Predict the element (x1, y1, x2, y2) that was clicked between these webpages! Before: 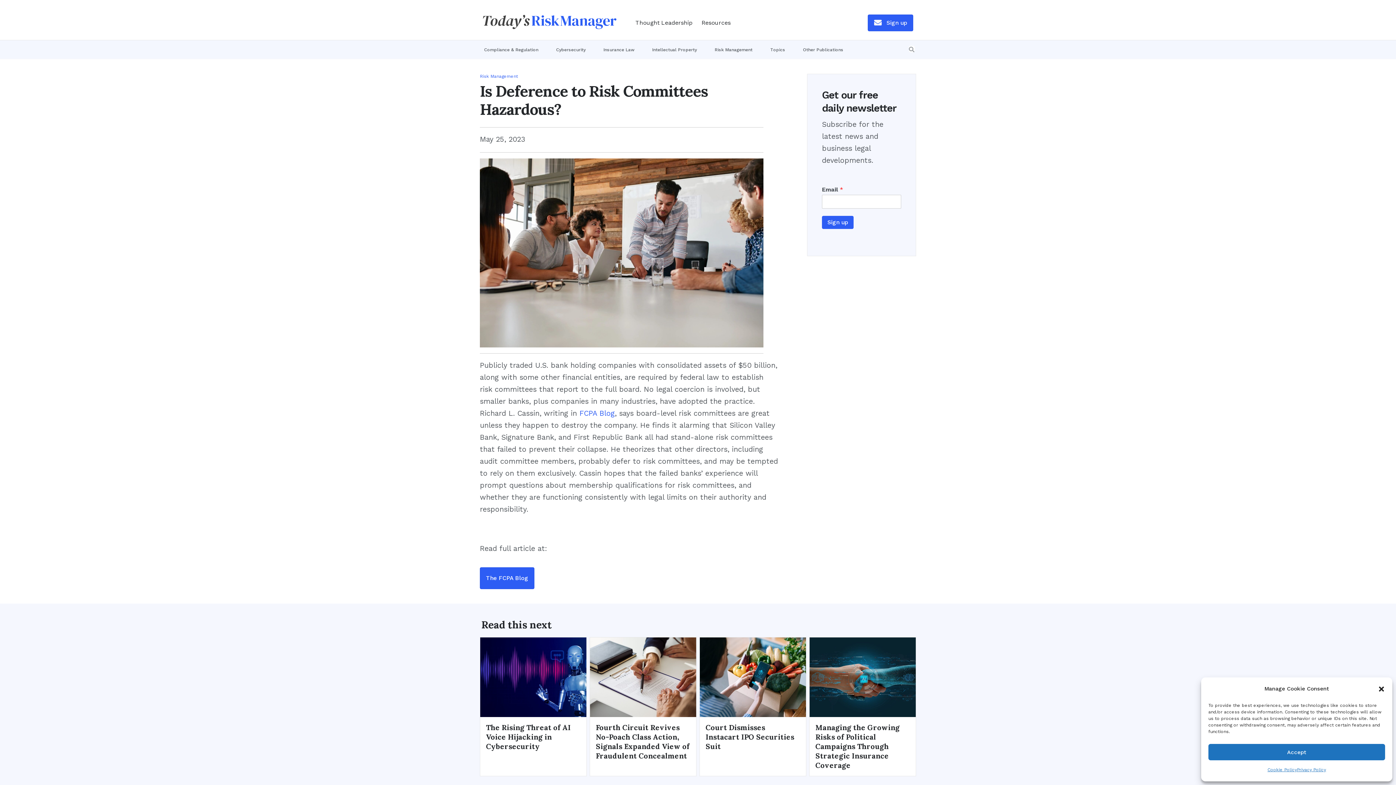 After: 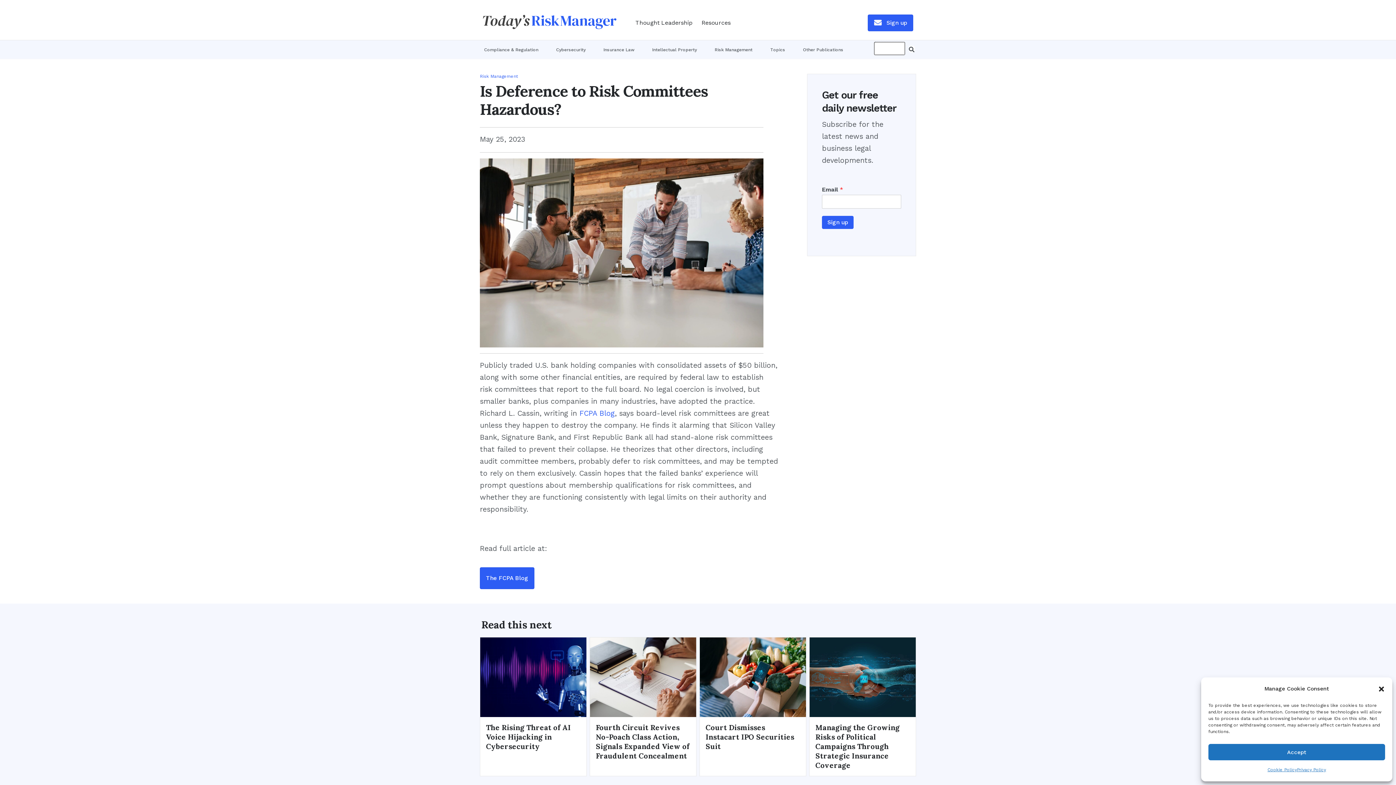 Action: bbox: (909, 45, 914, 52)